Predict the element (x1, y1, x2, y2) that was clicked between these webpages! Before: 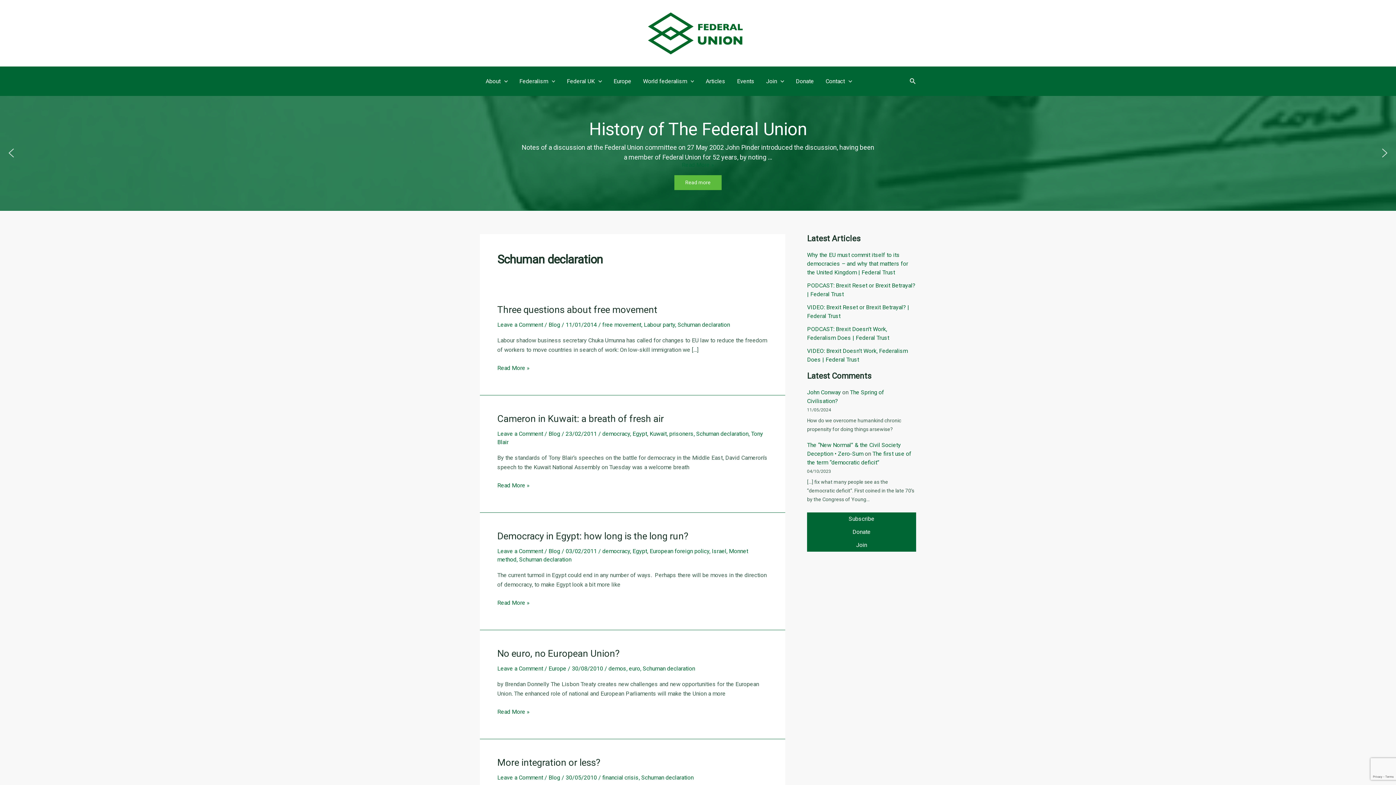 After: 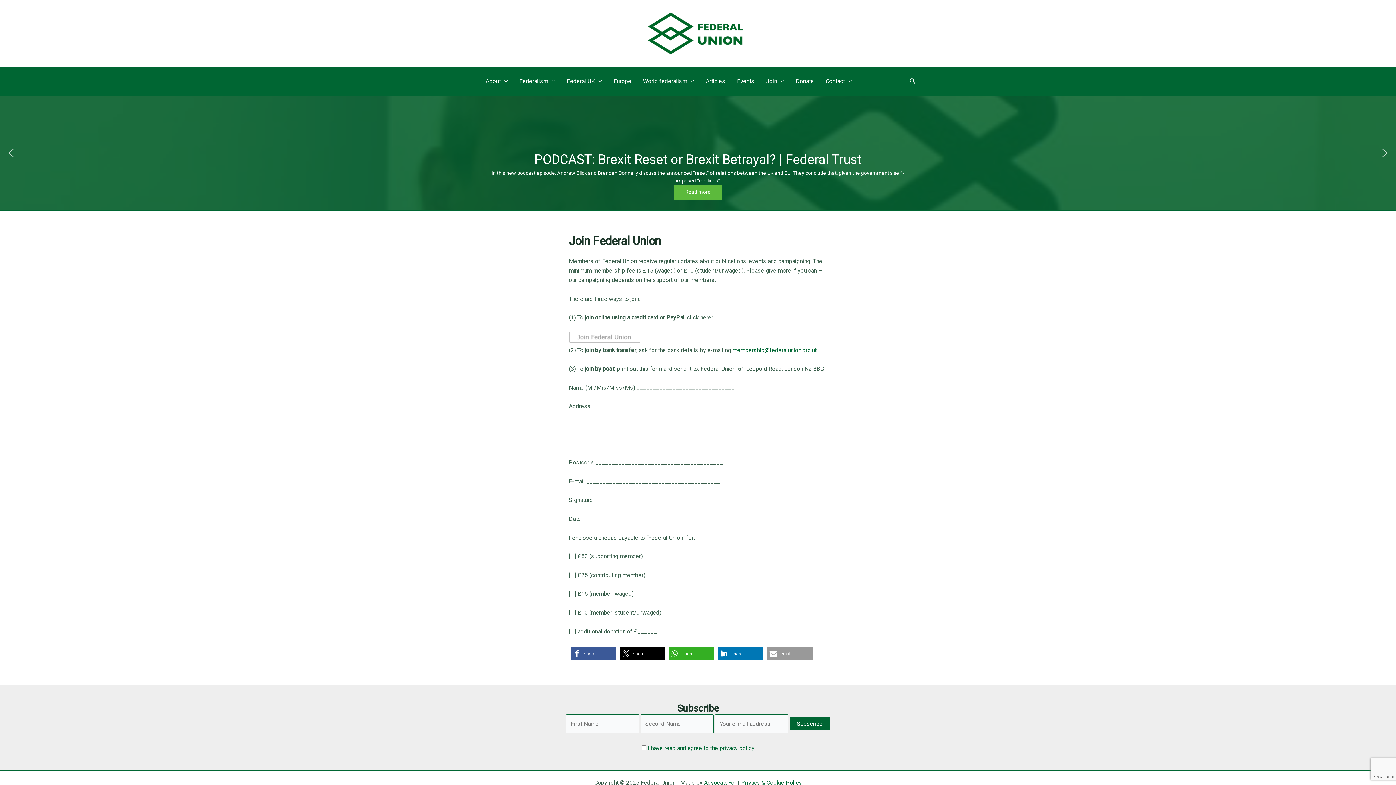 Action: bbox: (807, 538, 916, 551) label: Join